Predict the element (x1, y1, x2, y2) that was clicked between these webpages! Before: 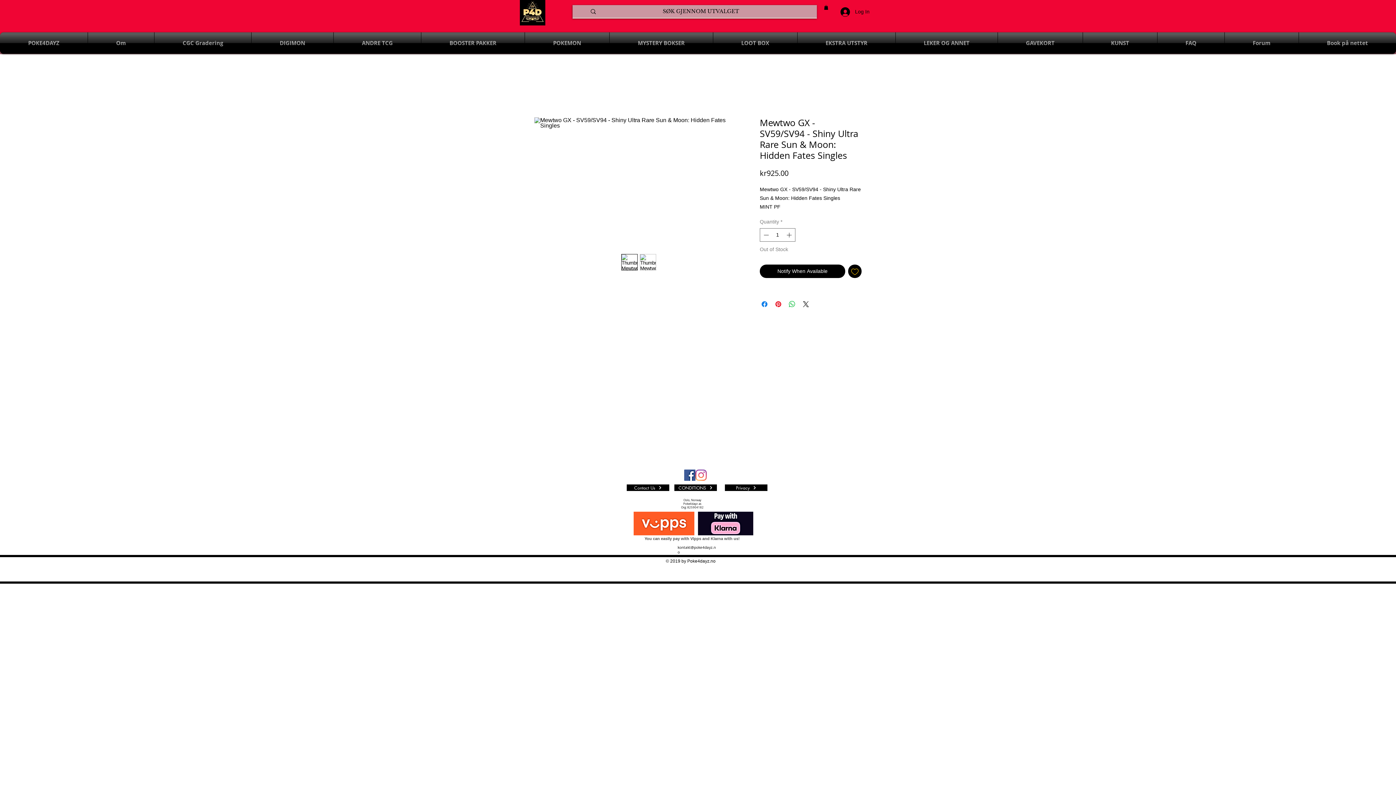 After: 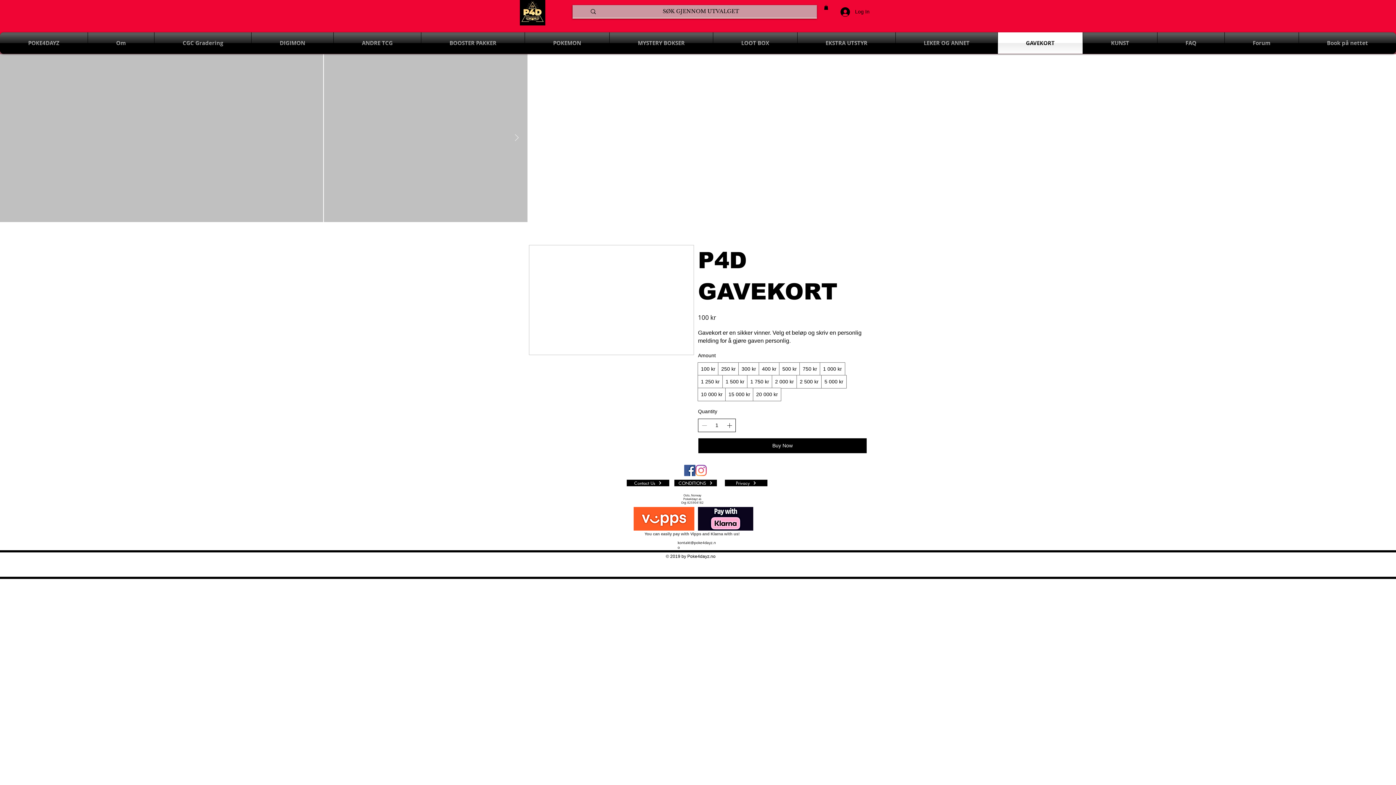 Action: label: GAVEKORT bbox: (998, 32, 1082, 53)